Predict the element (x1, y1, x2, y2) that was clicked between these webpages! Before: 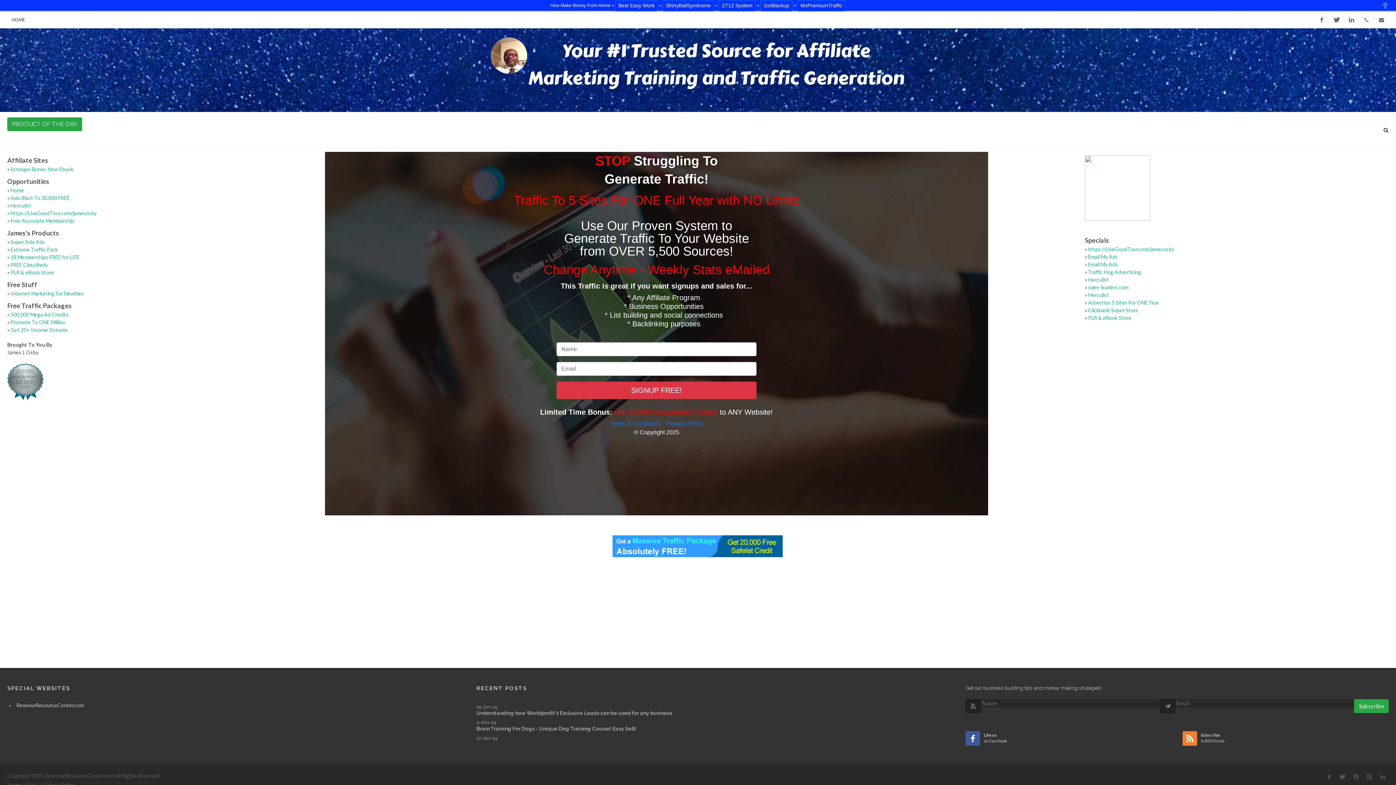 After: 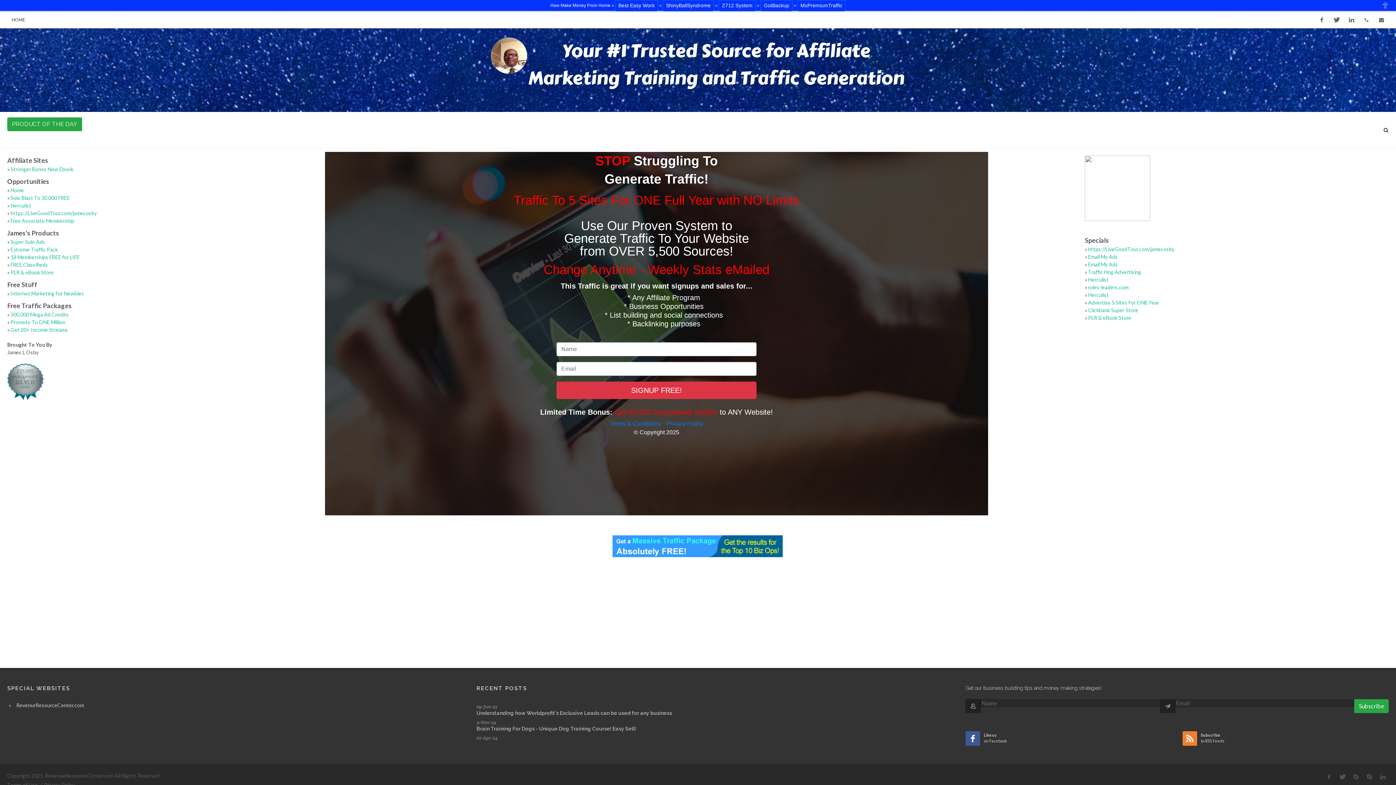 Action: bbox: (965, 731, 980, 746)